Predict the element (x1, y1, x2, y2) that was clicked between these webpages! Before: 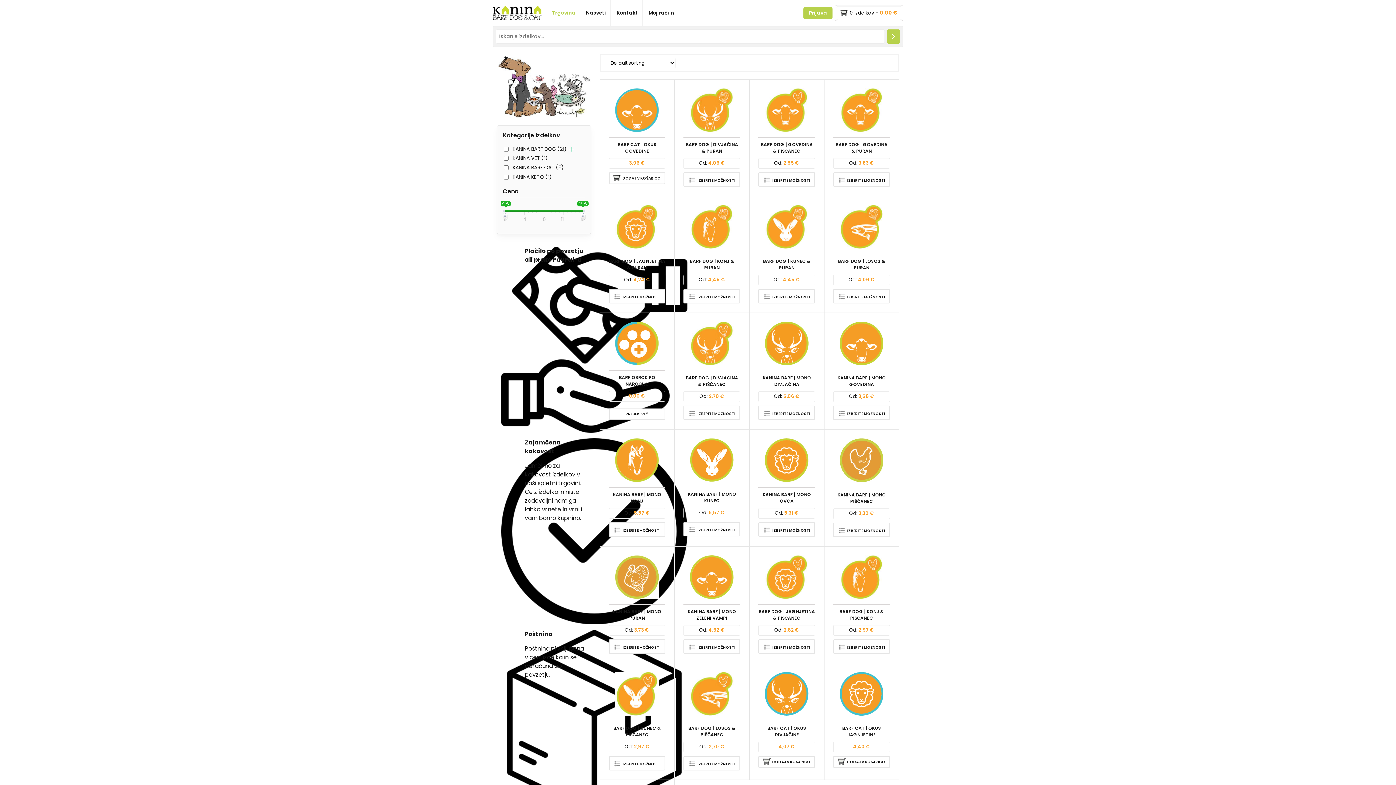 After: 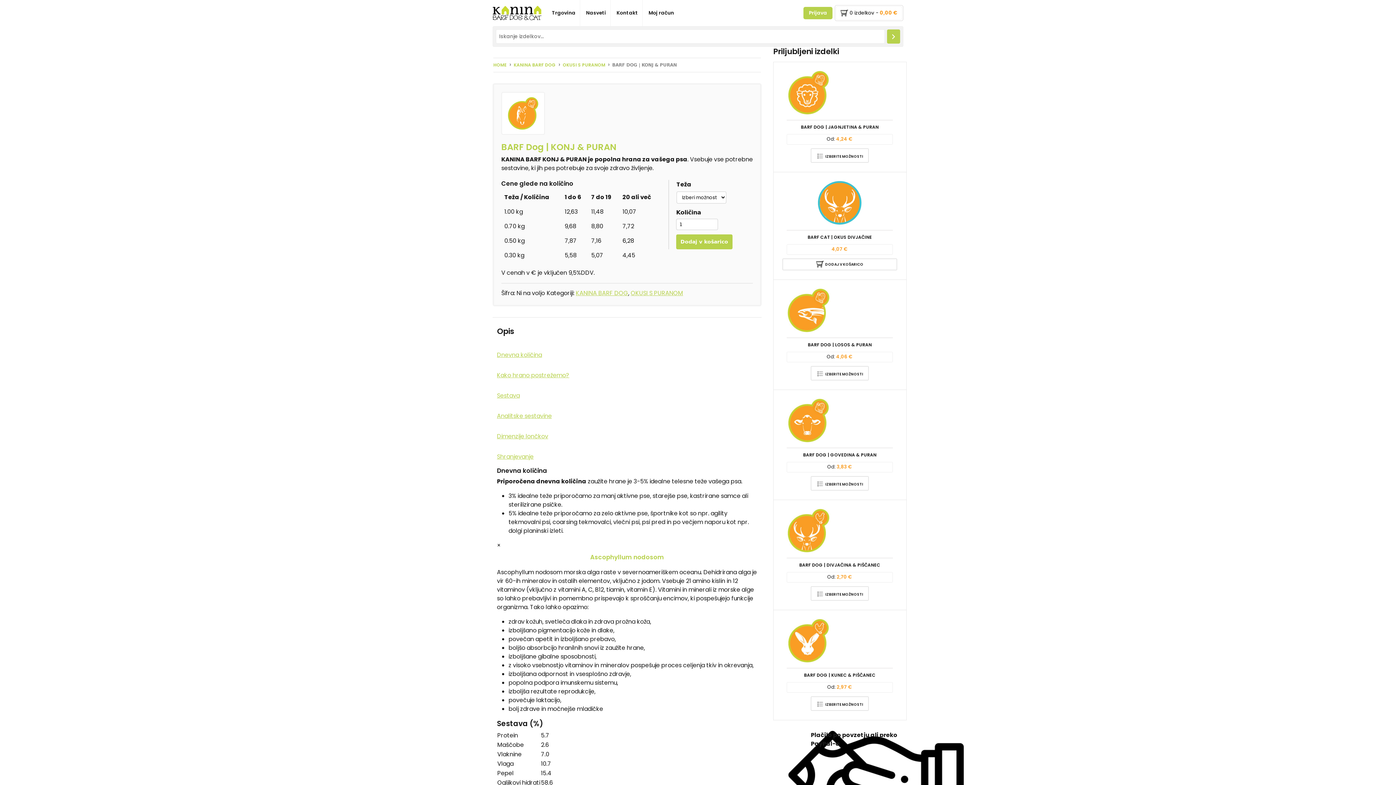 Action: bbox: (683, 205, 740, 285) label: BARF DOG | KONJ & PURAN
Od: 4,45 €